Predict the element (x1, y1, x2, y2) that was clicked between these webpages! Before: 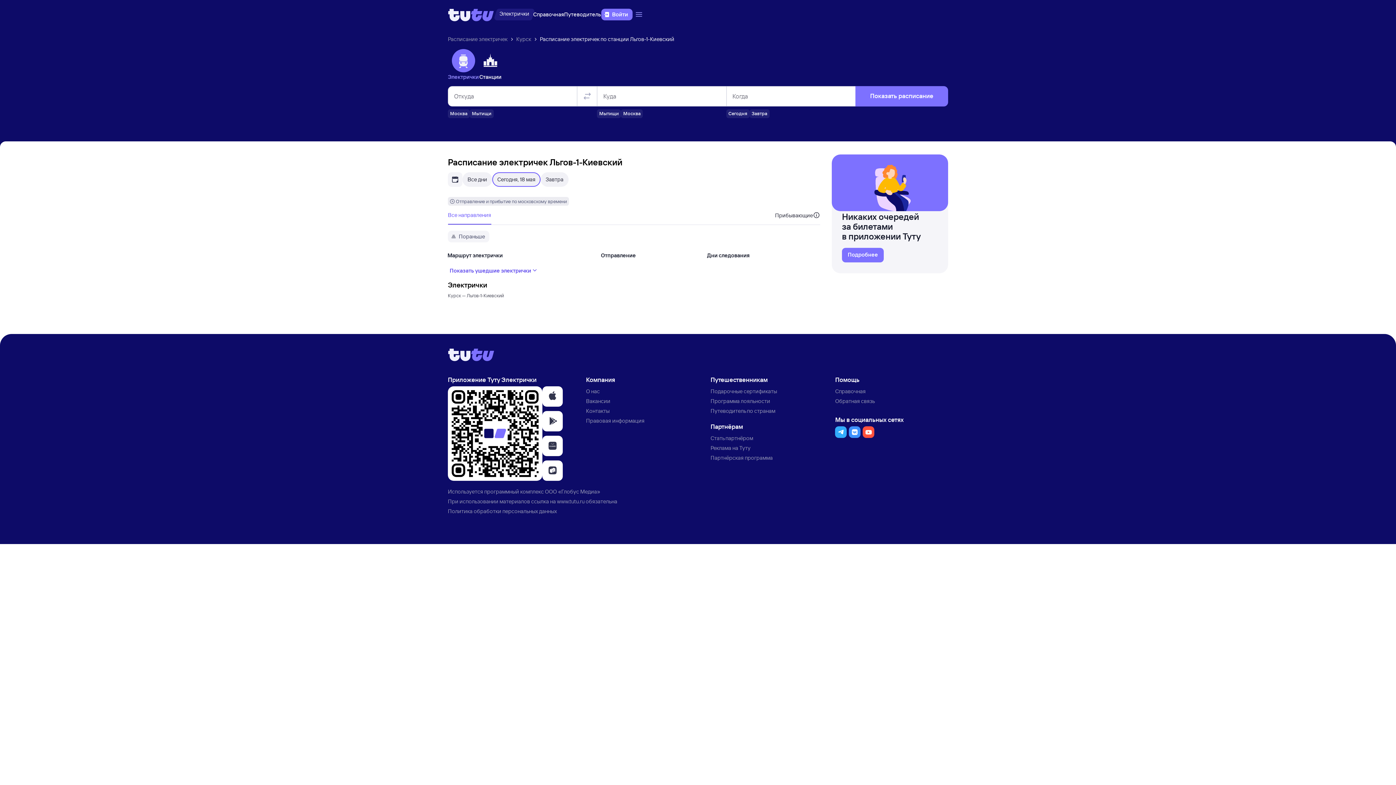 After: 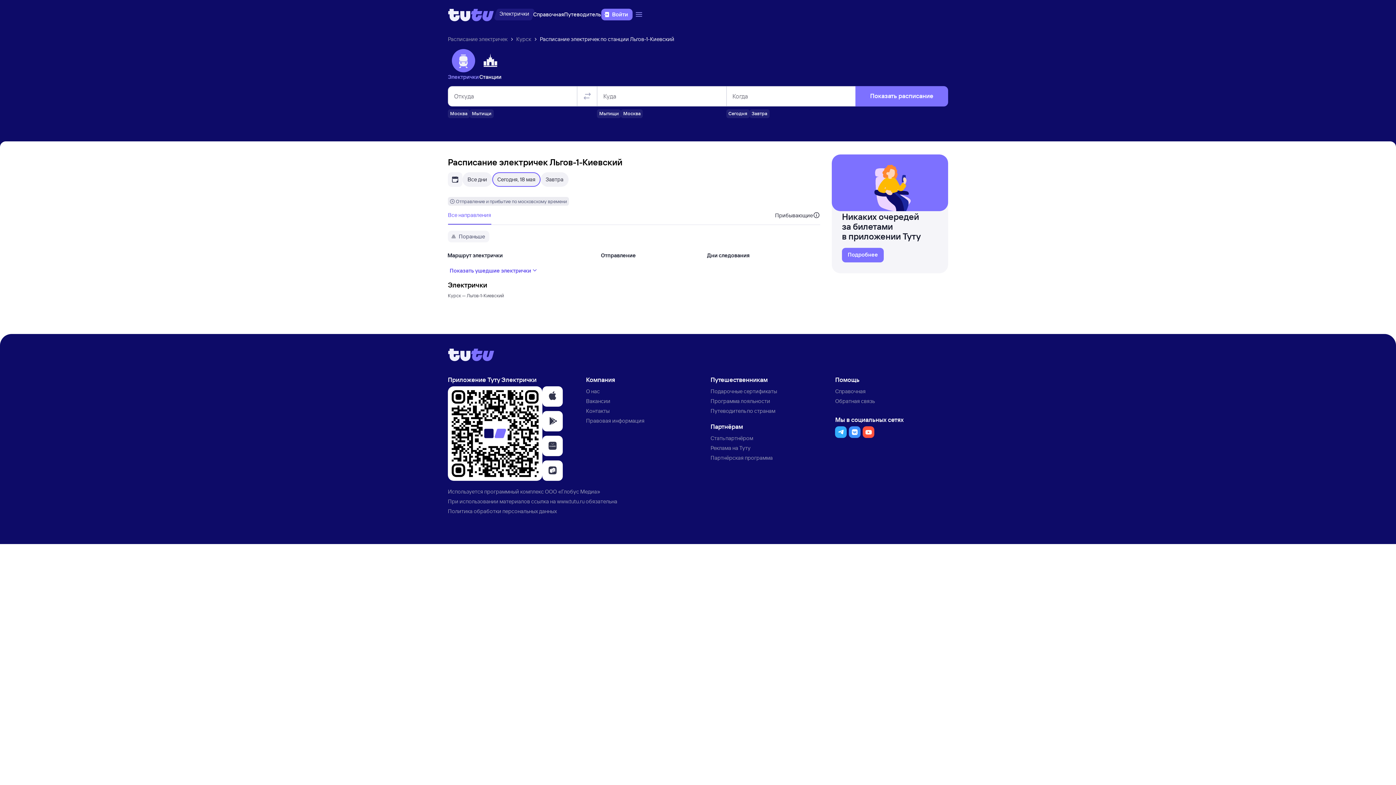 Action: label: Расписание электричек по станции Льгов-1-Киевский bbox: (540, 35, 674, 42)